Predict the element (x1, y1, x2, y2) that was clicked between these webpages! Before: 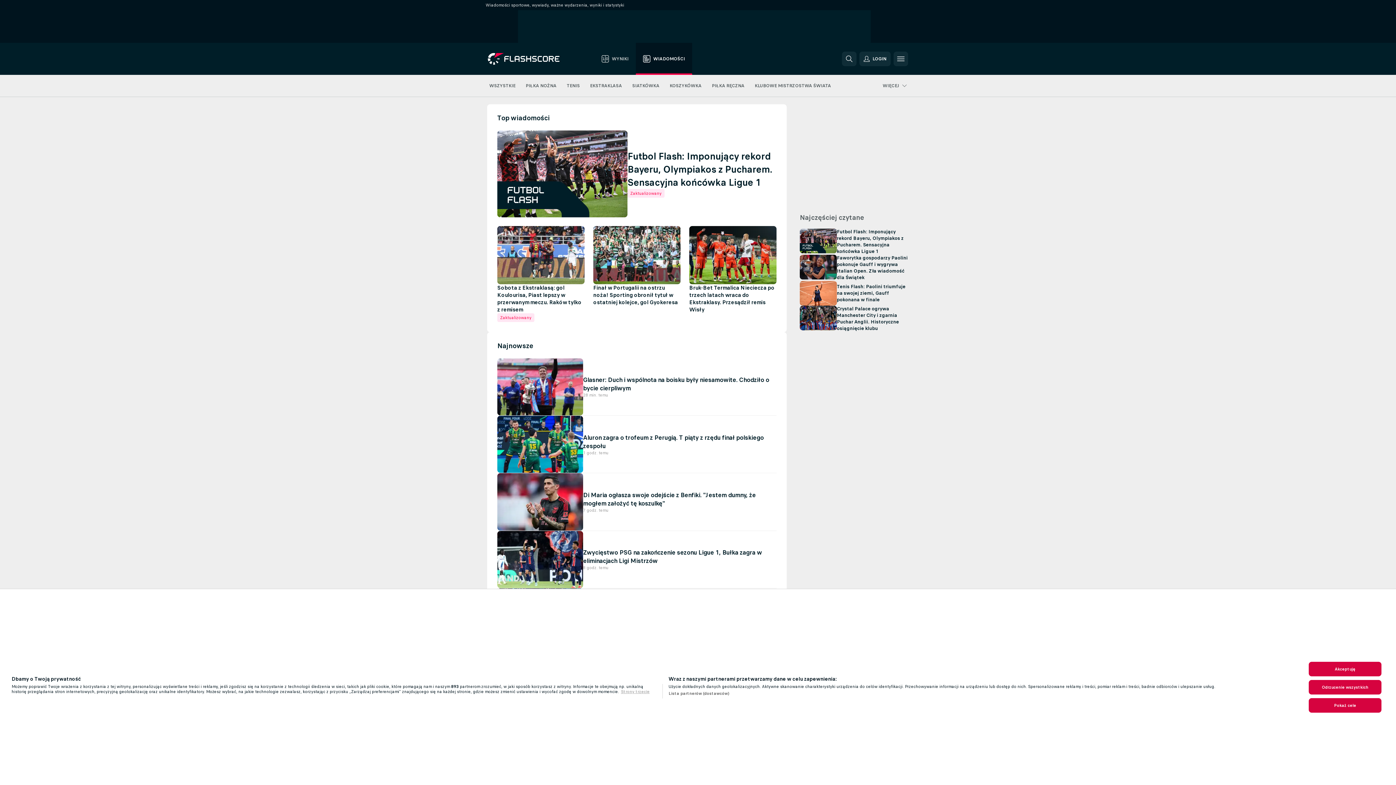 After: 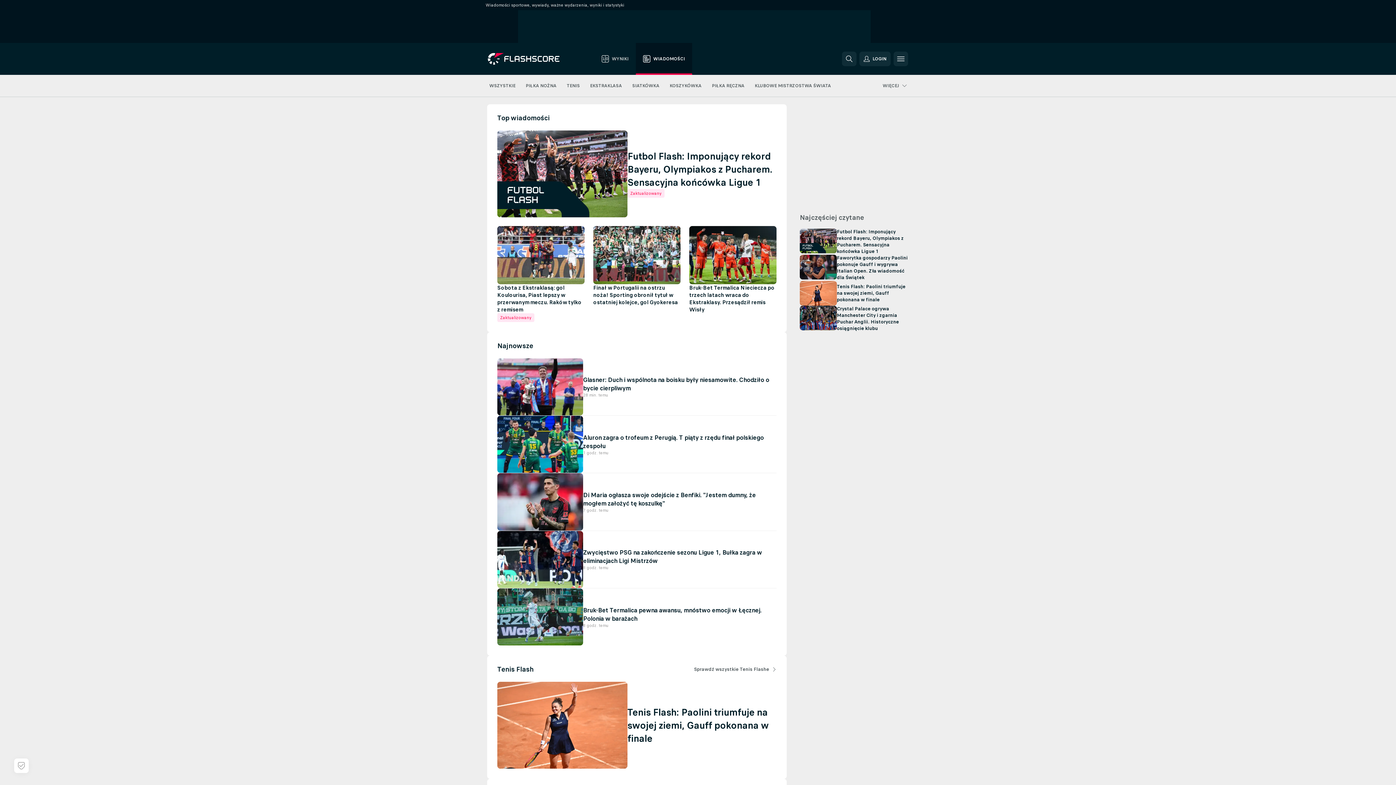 Action: label: Akceptuję bbox: (1309, 662, 1381, 676)